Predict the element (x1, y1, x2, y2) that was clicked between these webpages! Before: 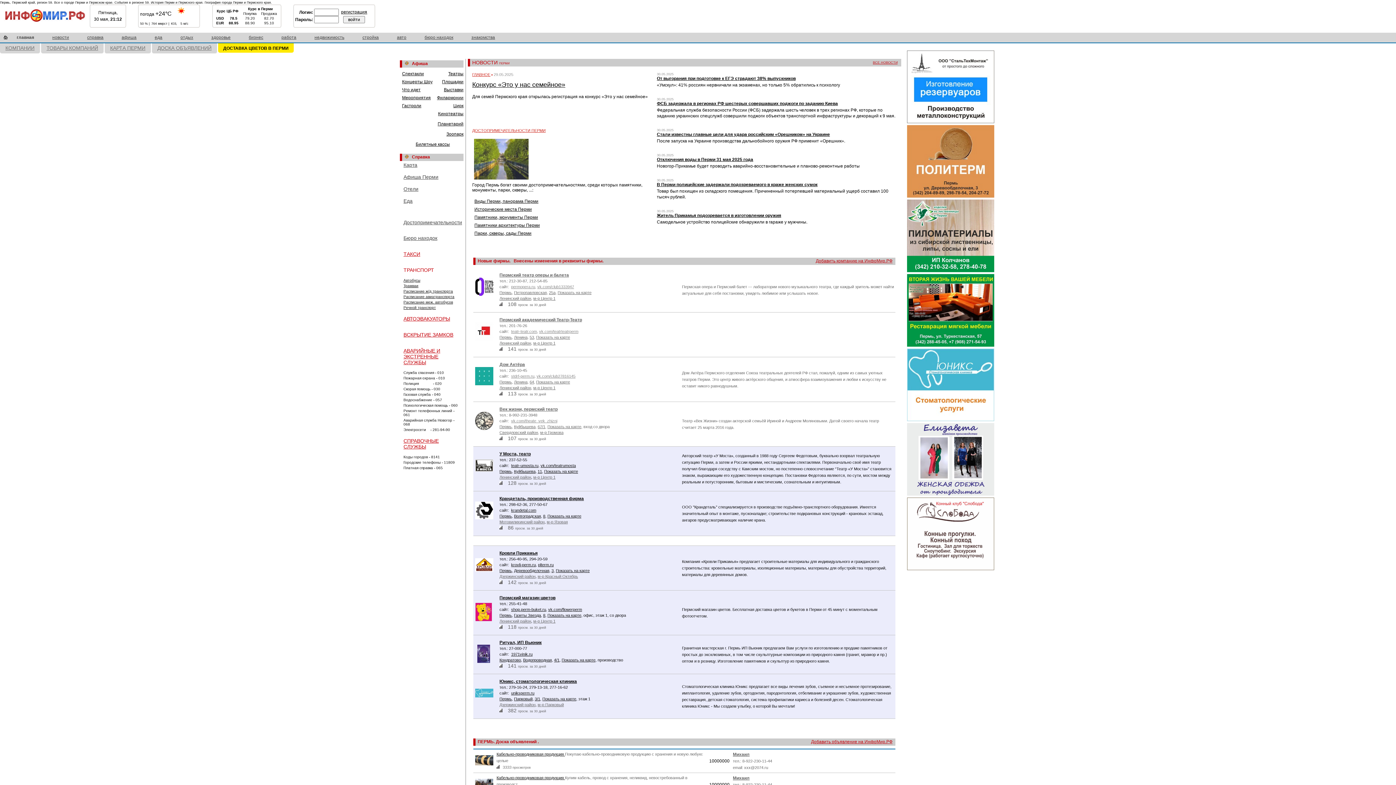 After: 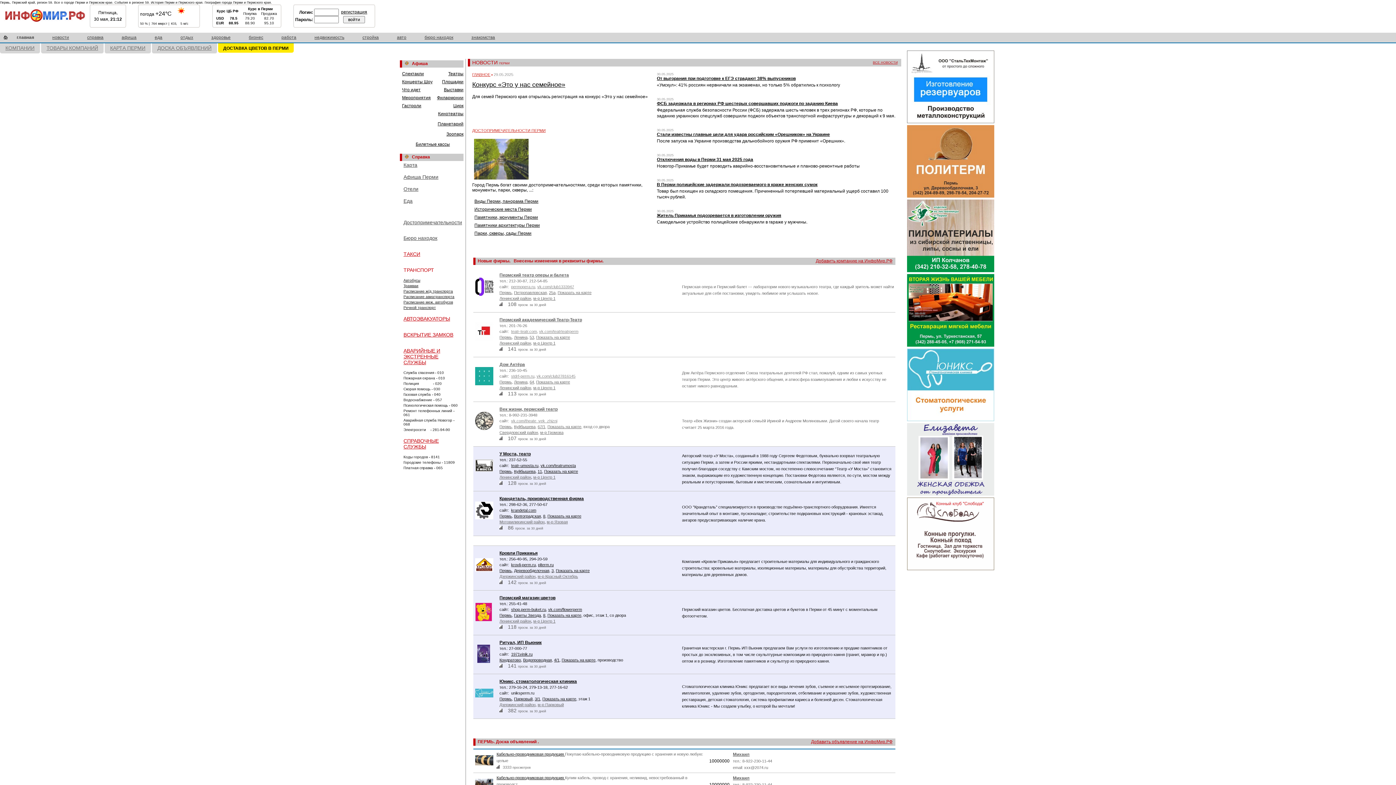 Action: bbox: (511, 691, 534, 695) label: uniksperm.ru